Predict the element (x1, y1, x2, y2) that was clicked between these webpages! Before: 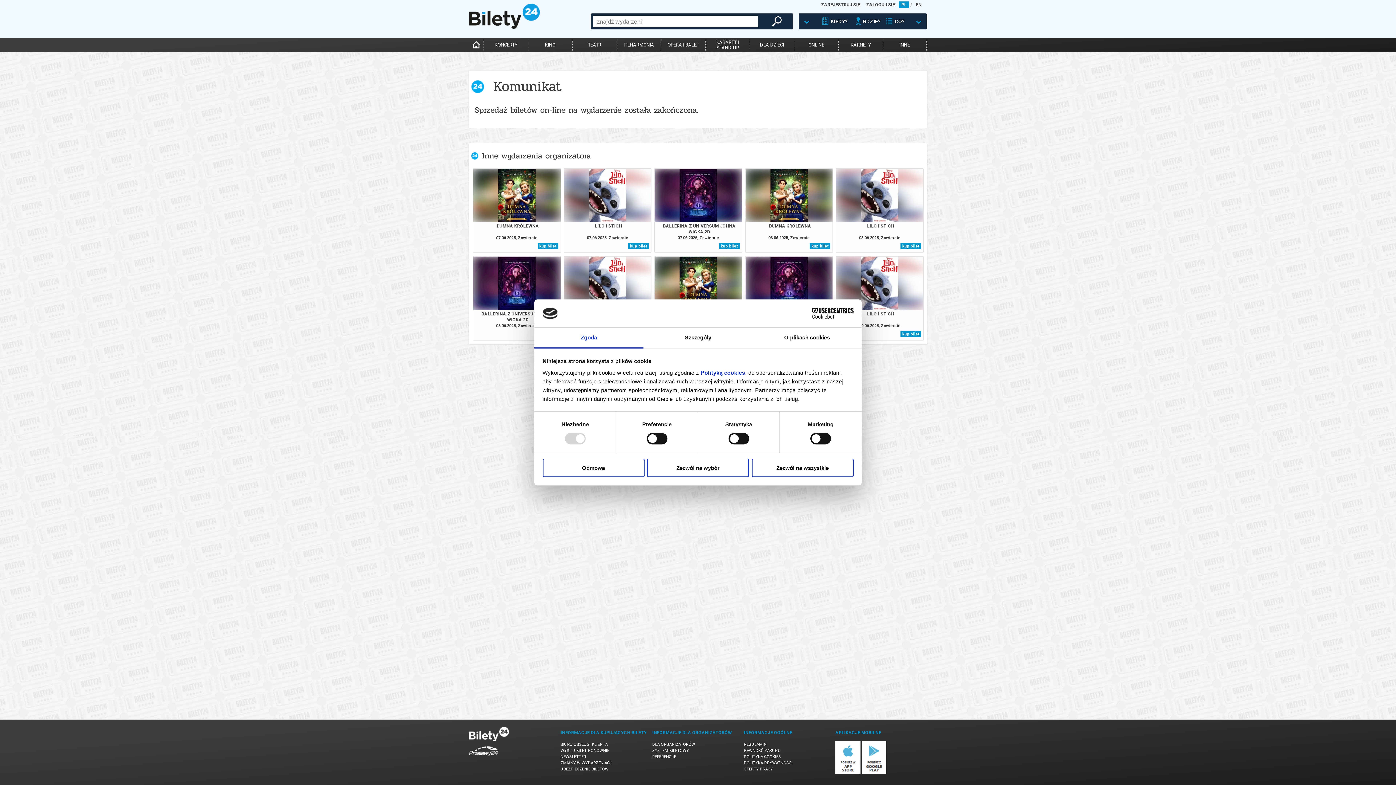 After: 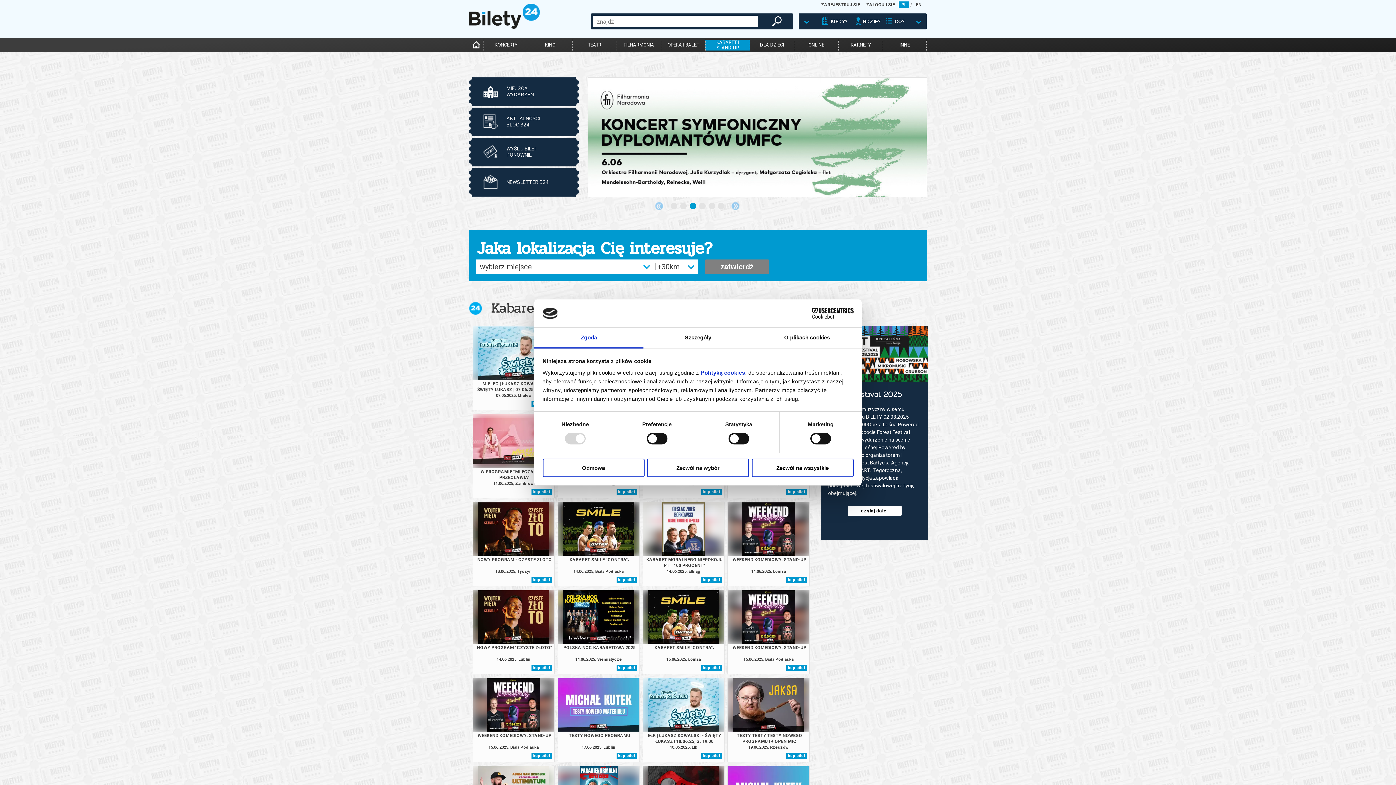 Action: bbox: (705, 39, 749, 50) label: KABARET I
STAND-UP